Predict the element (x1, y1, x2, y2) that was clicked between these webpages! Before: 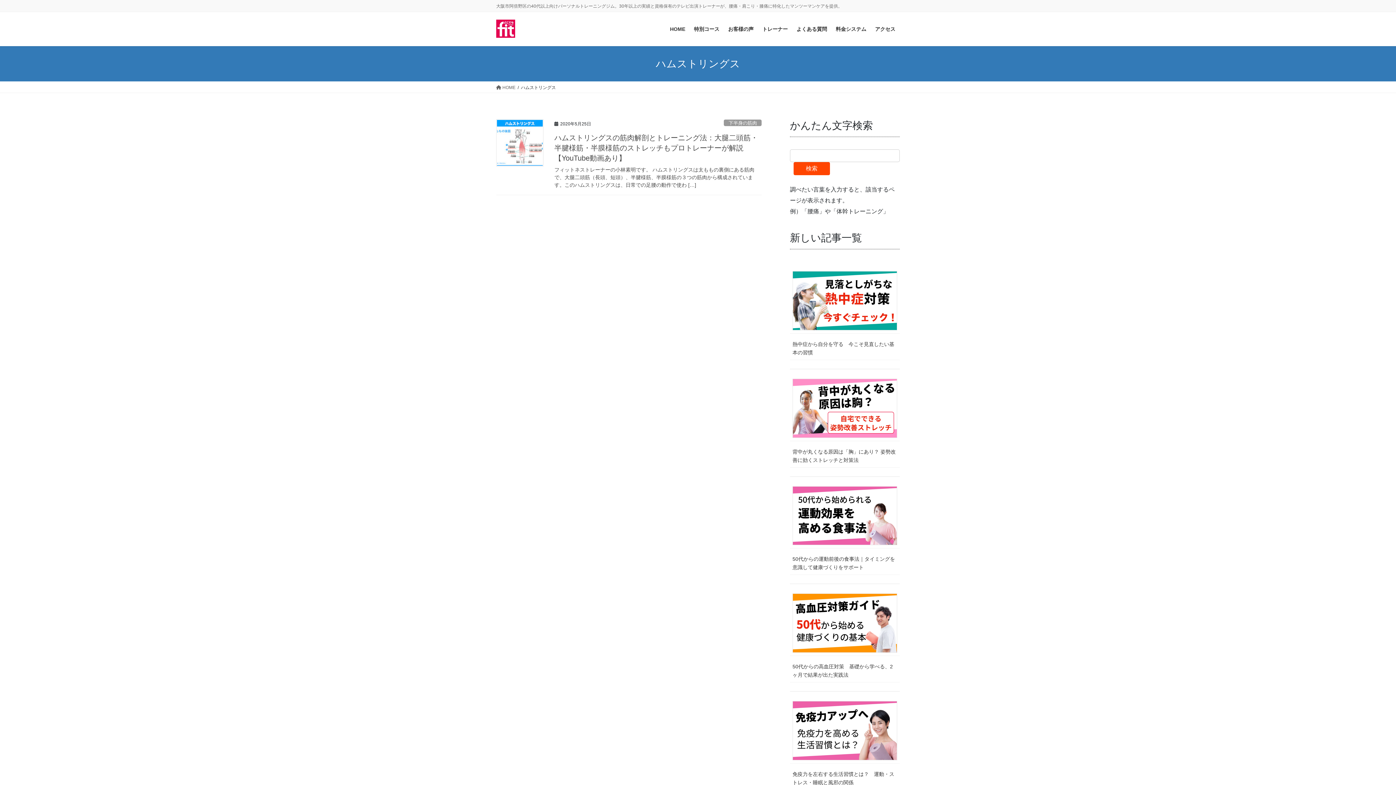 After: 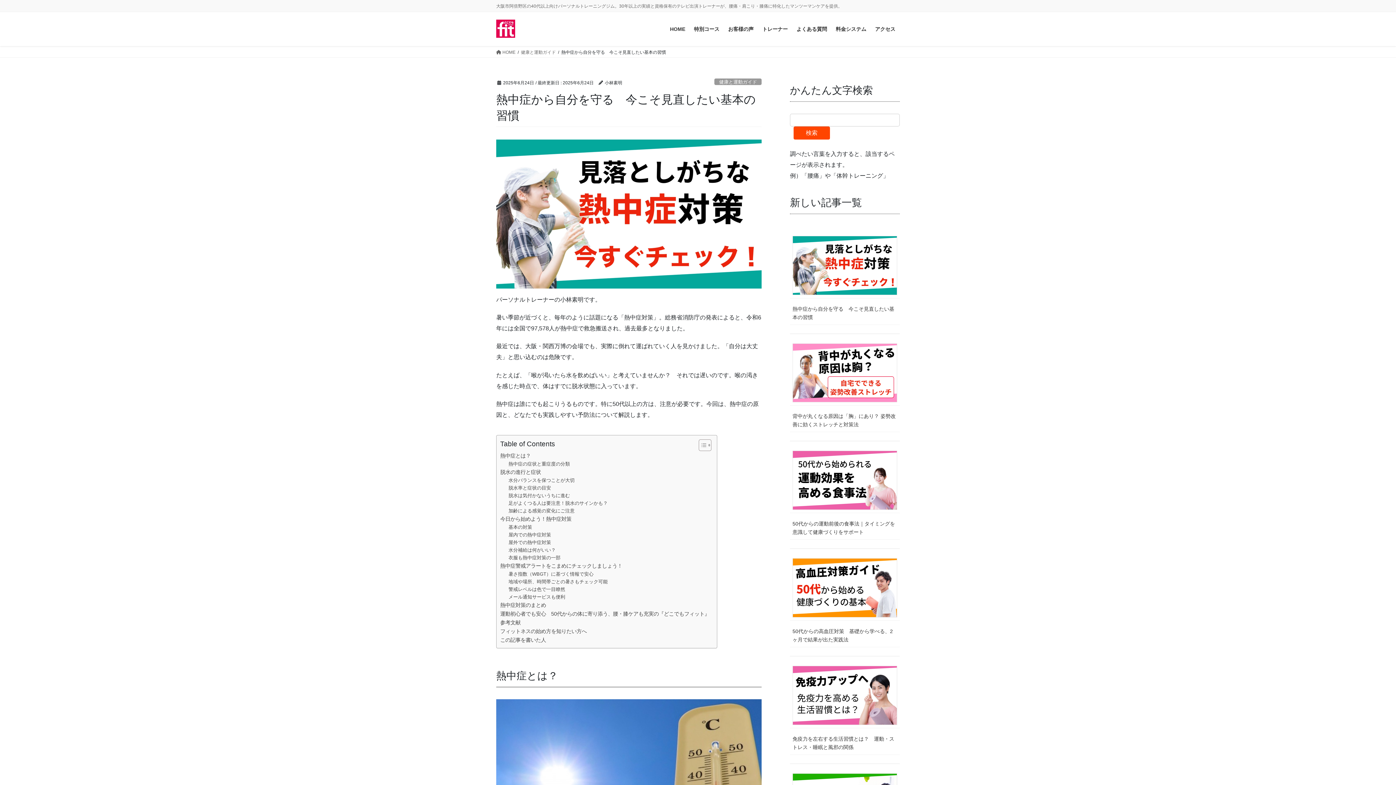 Action: label: 熱中症から自分を守る　今こそ見直したい基本の習慣 bbox: (790, 336, 900, 360)